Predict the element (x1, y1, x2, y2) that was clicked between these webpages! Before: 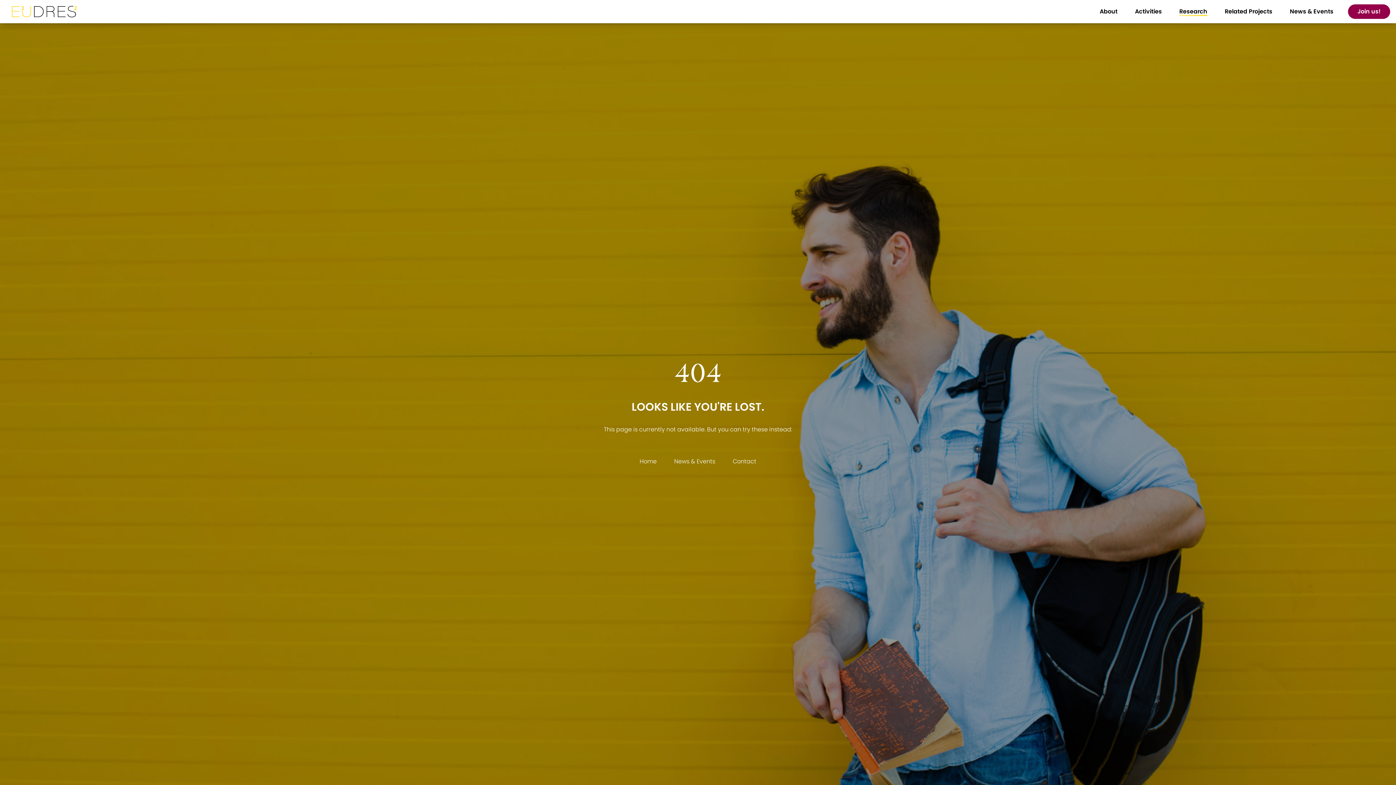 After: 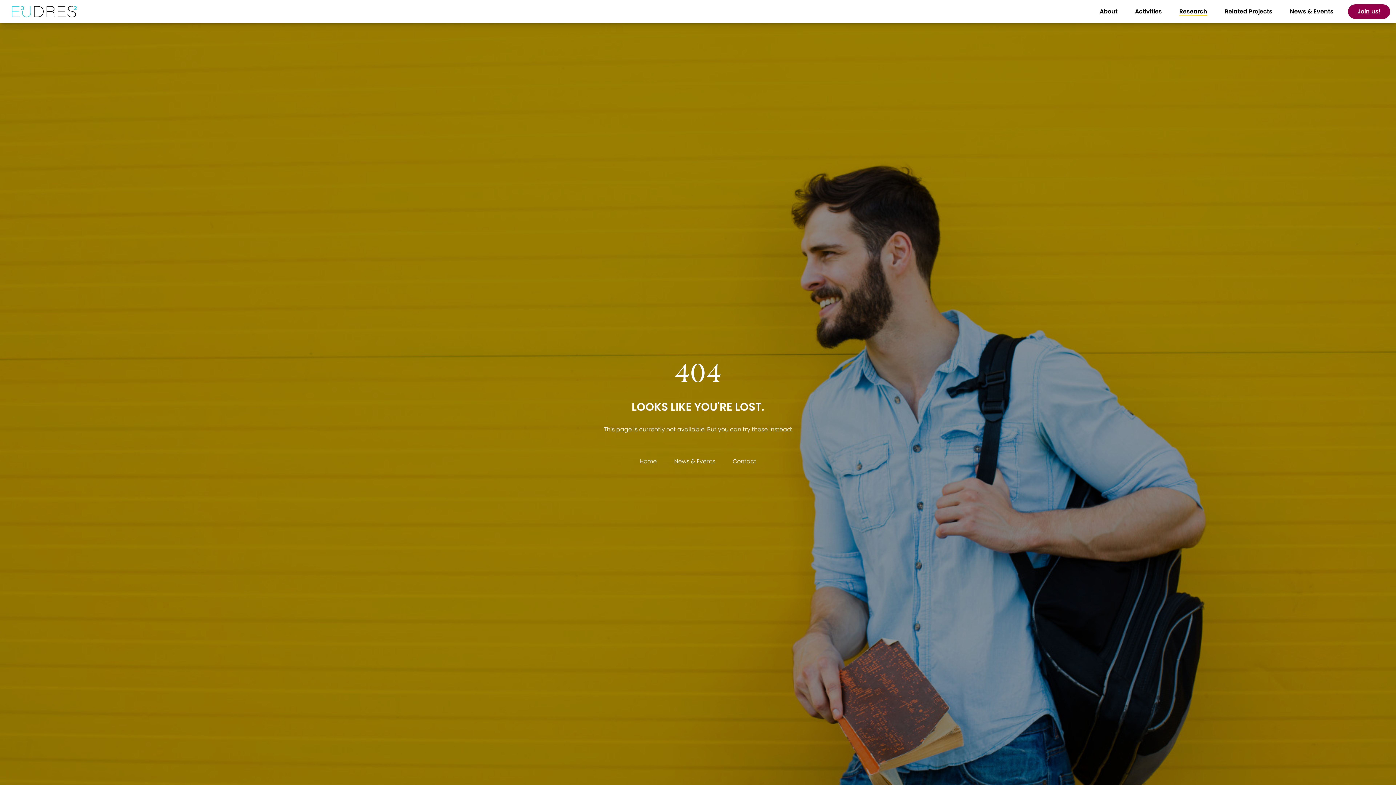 Action: bbox: (1091, 0, 1126, 23) label: About